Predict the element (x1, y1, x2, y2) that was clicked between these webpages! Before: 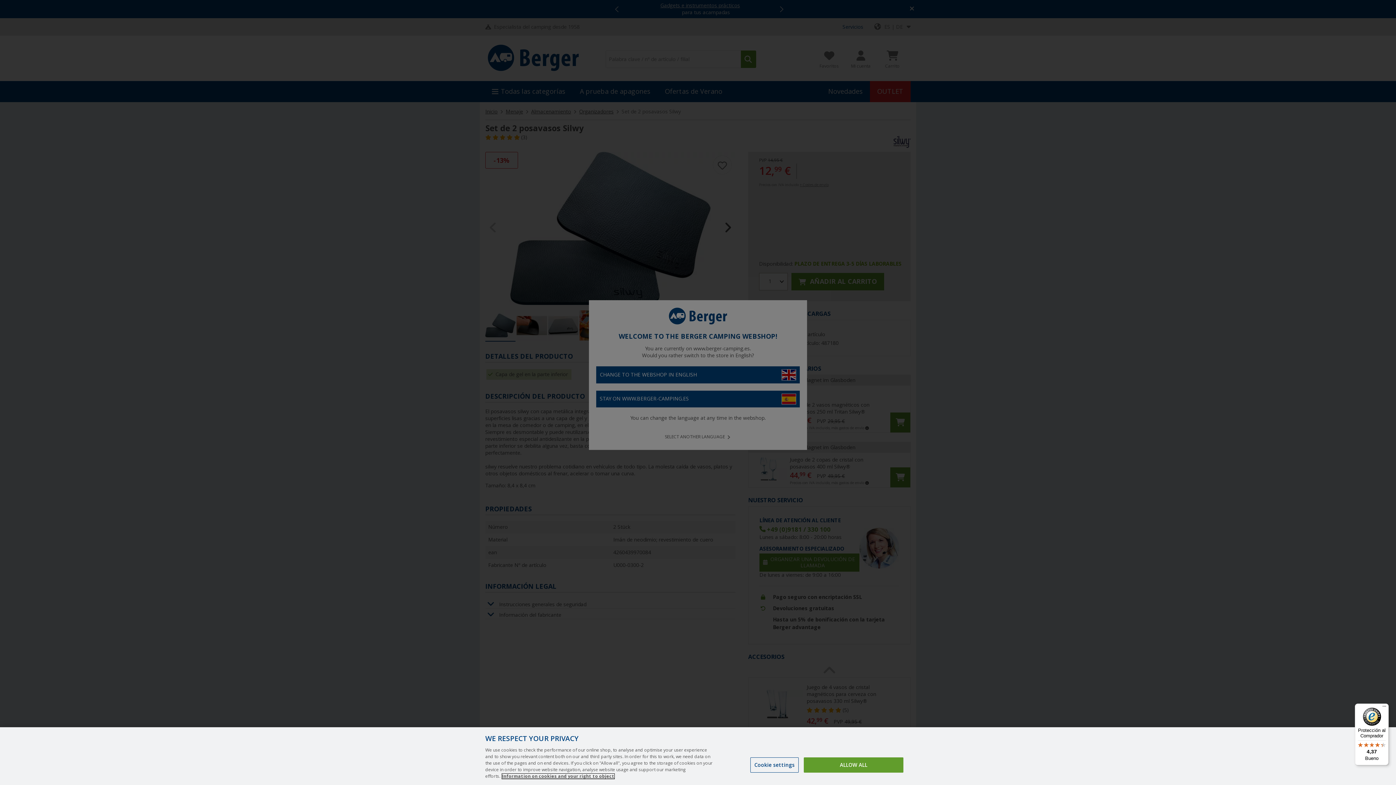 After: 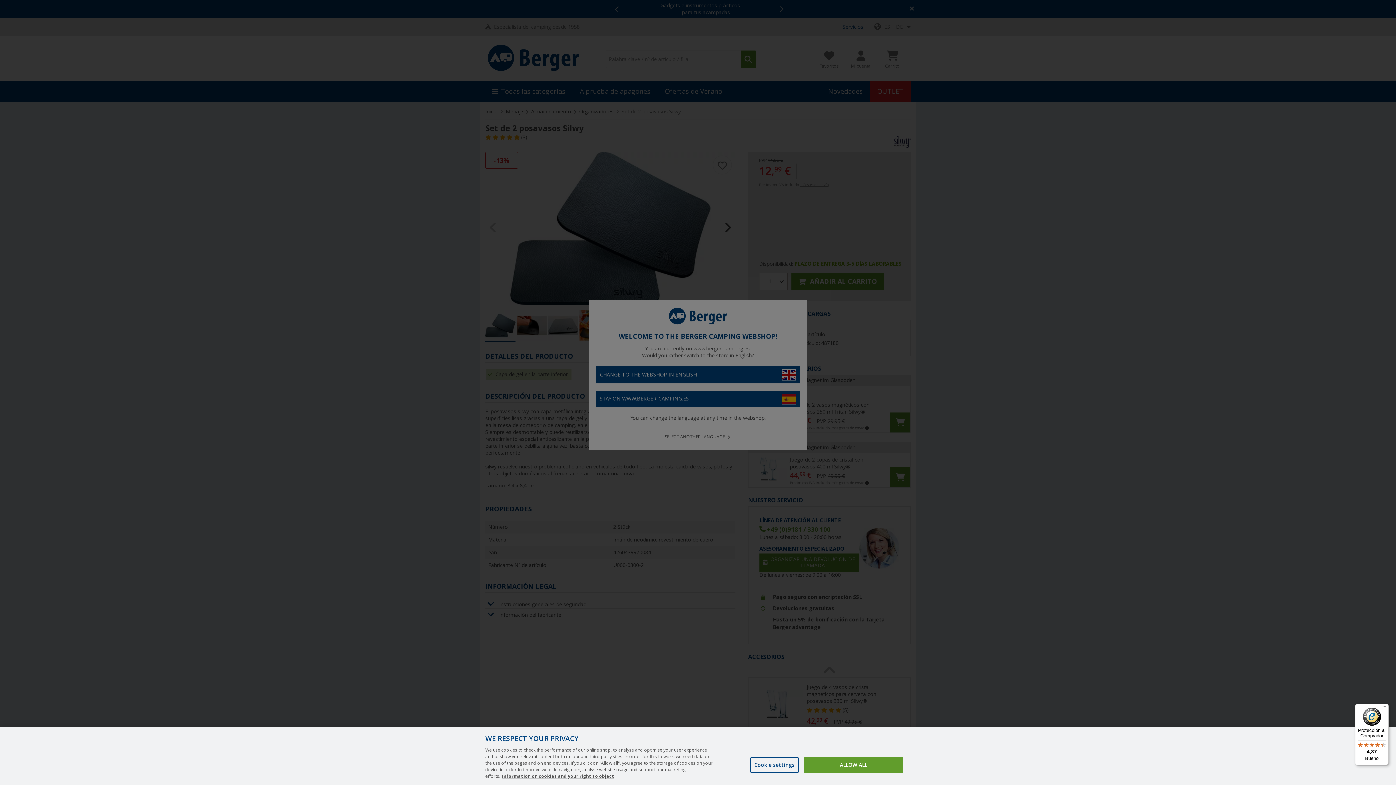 Action: bbox: (1355, 704, 1389, 765) label: Protección al Comprador

4,37

Bueno